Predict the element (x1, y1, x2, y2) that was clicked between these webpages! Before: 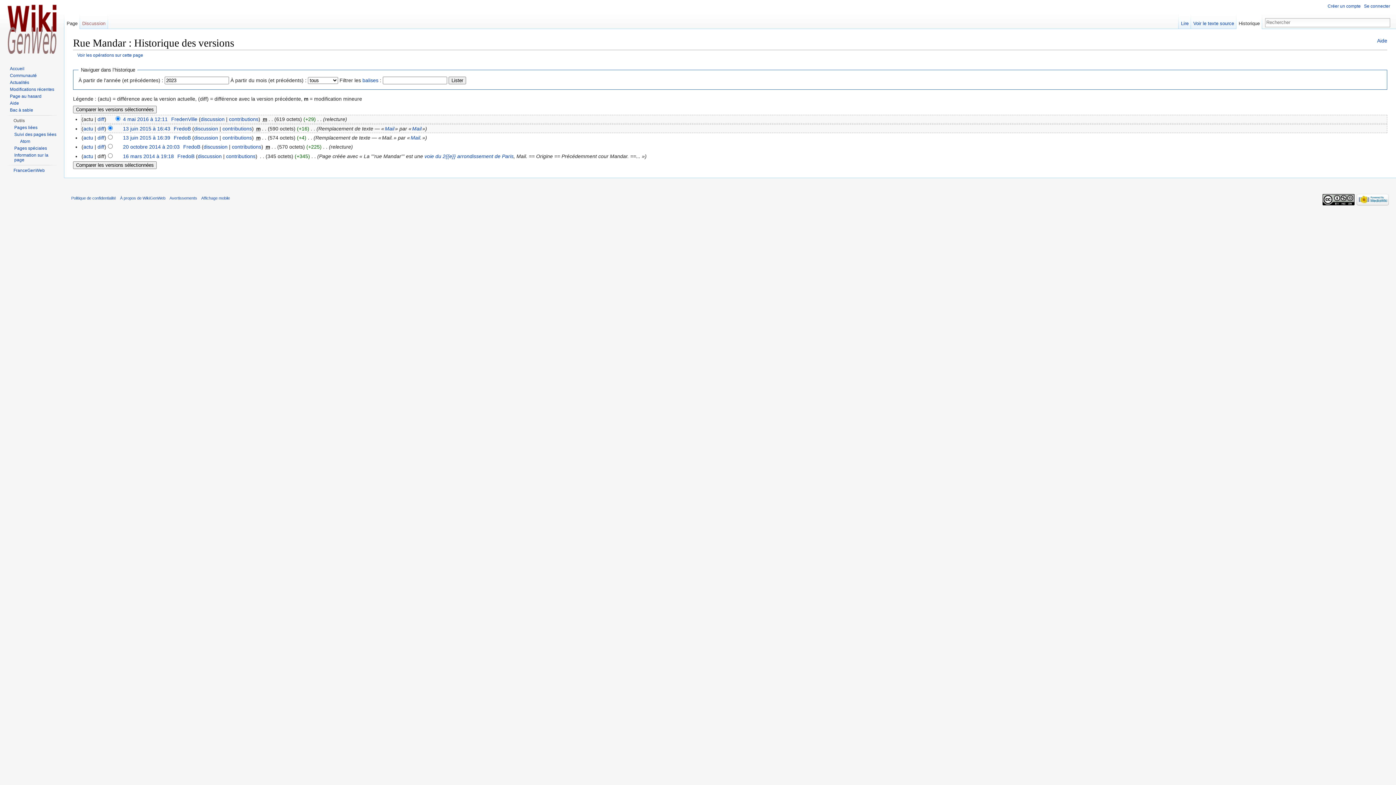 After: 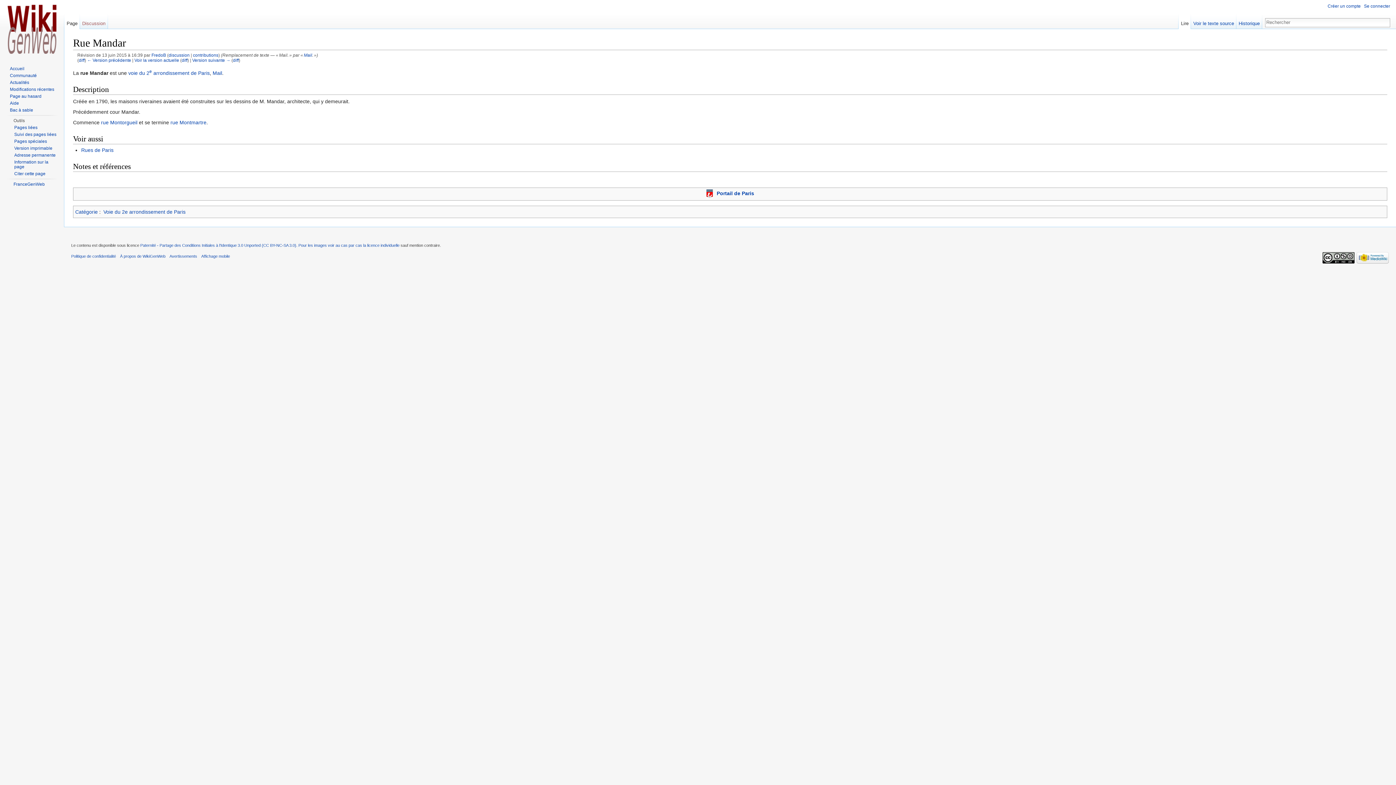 Action: bbox: (123, 134, 170, 140) label: 13 juin 2015 à 16:39